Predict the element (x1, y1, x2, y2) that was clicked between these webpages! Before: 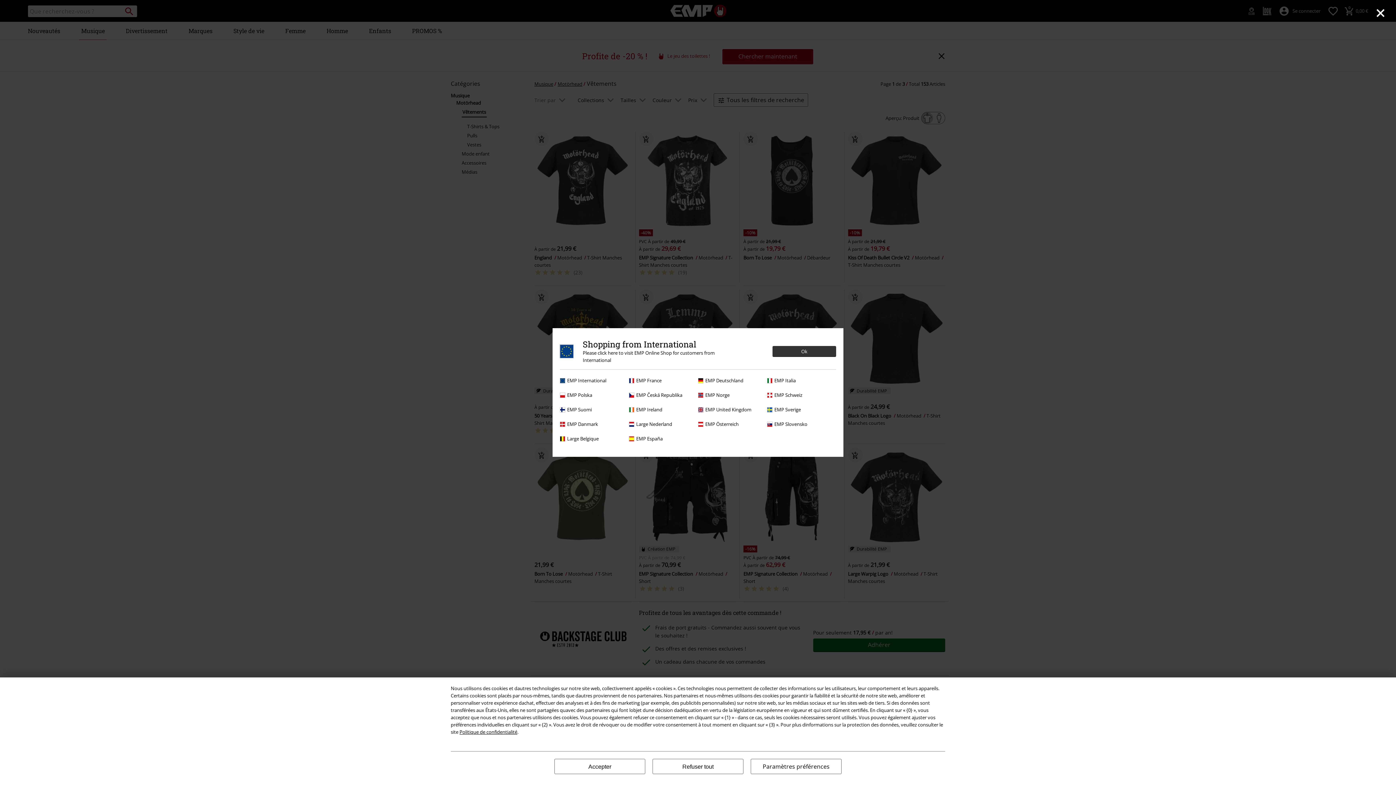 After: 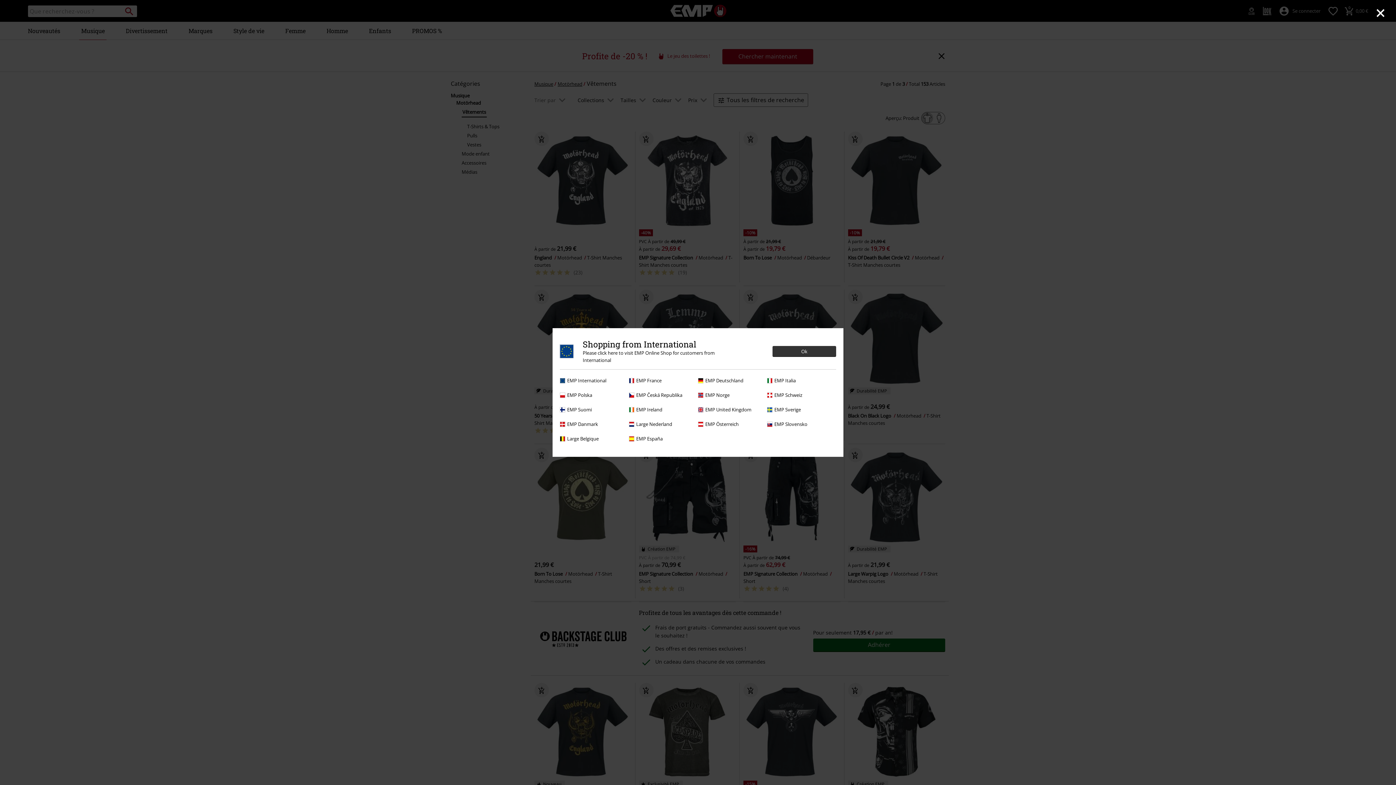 Action: label: Accepter bbox: (554, 759, 645, 774)